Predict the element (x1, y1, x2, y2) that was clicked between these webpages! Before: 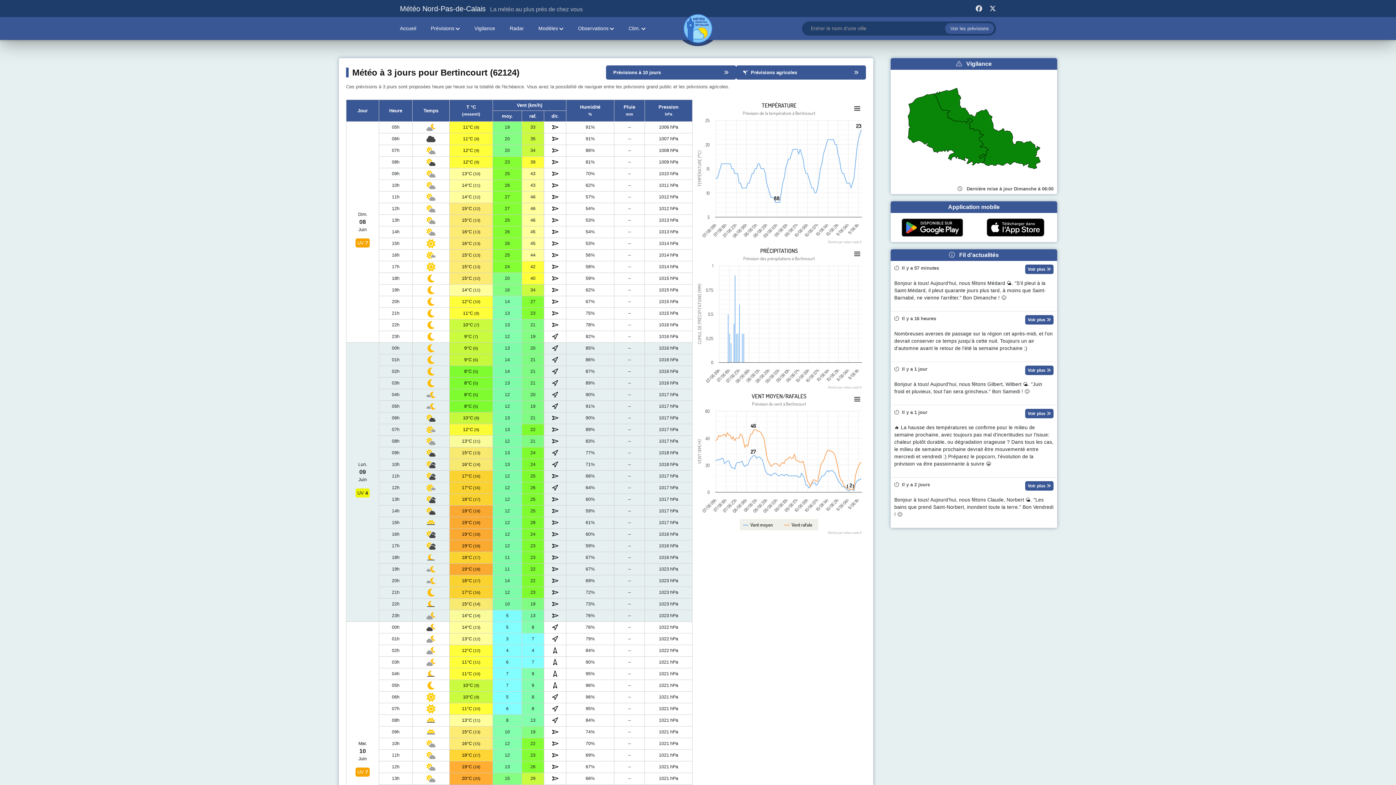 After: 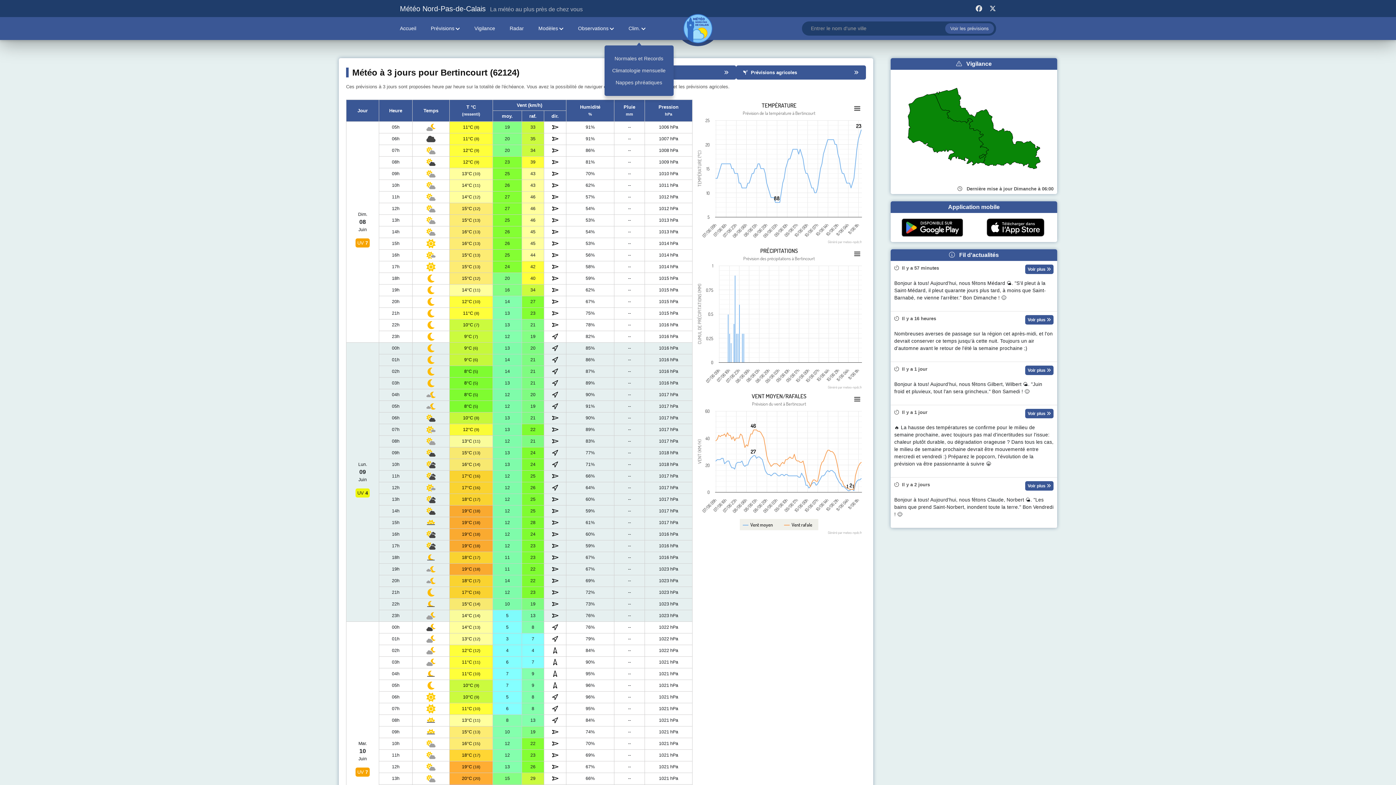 Action: label: Clim. bbox: (628, 24, 645, 32)